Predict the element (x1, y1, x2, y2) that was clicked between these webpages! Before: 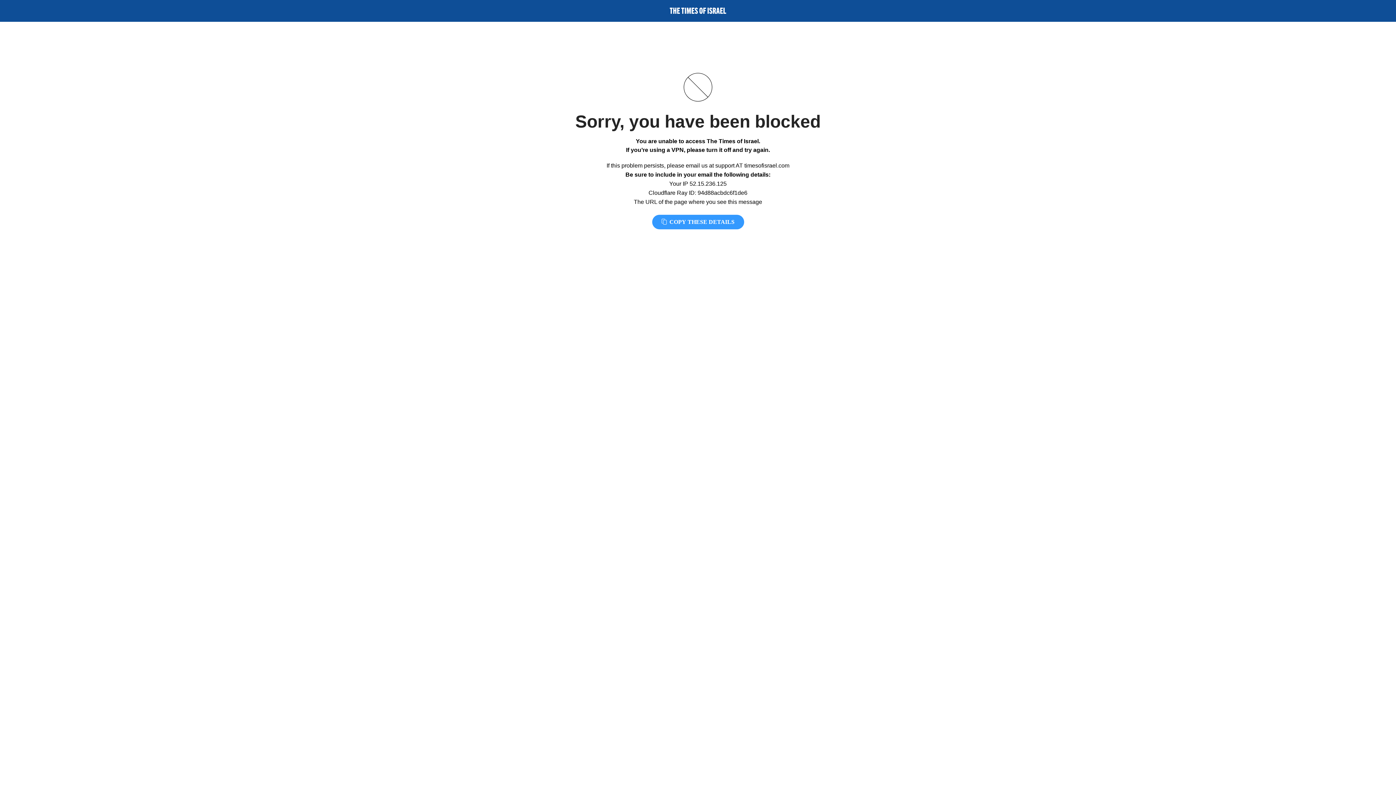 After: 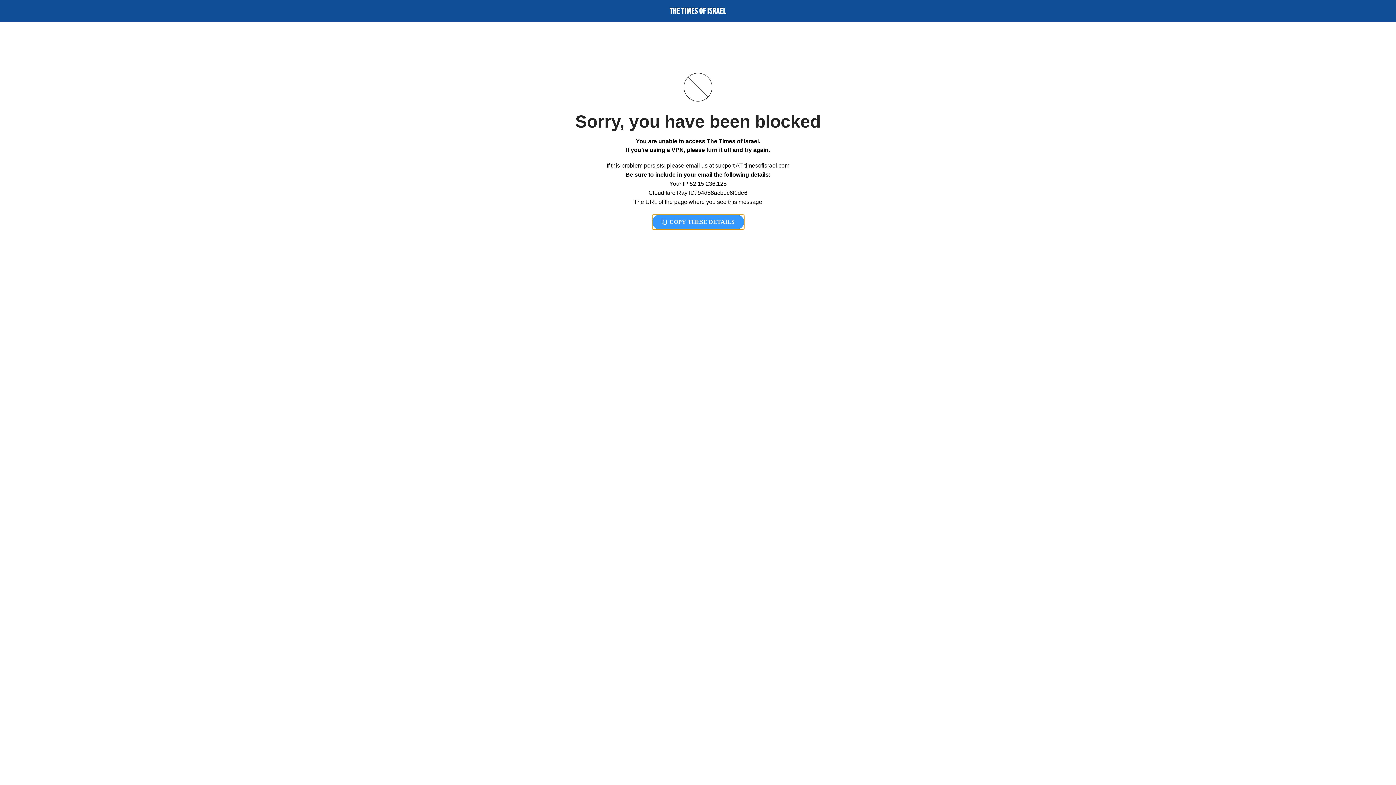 Action: bbox: (652, 214, 744, 229) label:  COPY THESE DETAILS